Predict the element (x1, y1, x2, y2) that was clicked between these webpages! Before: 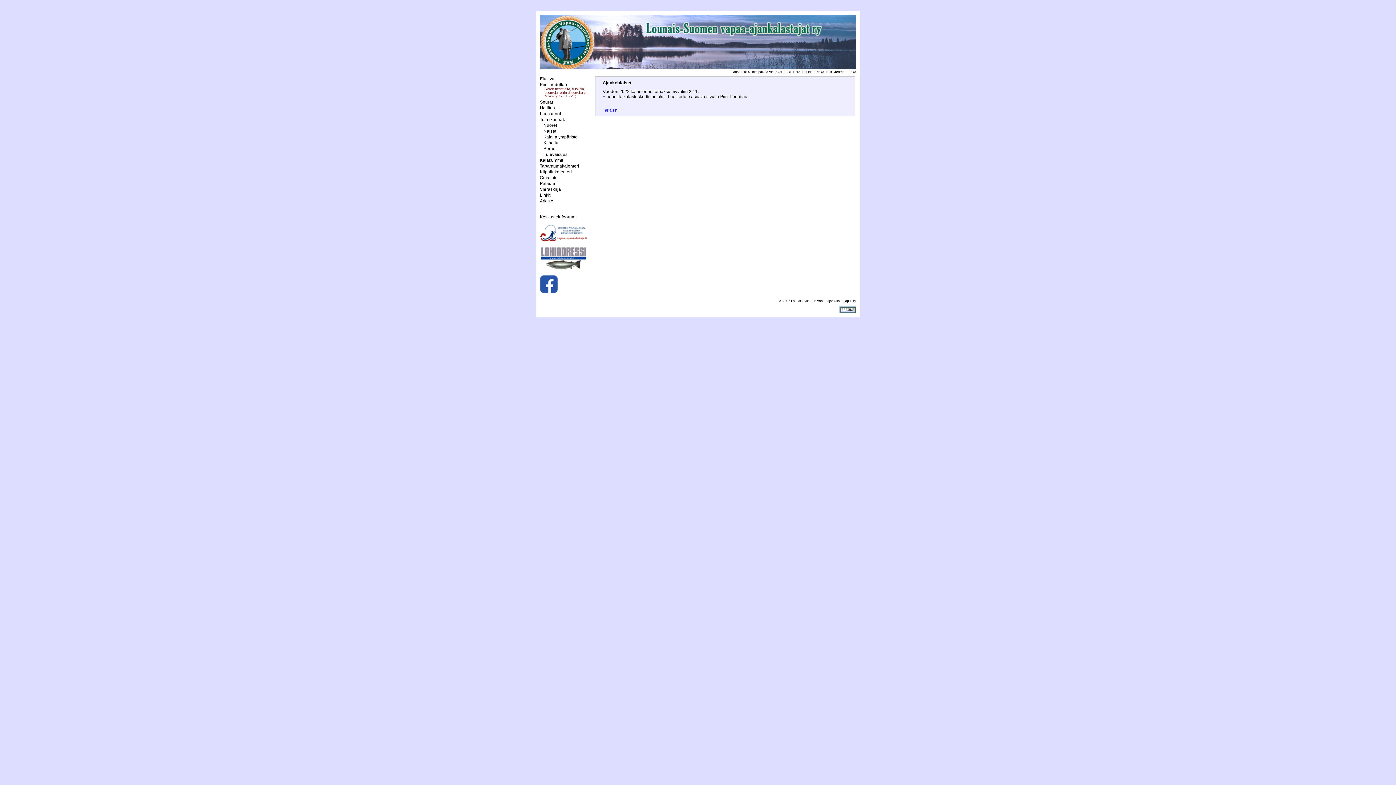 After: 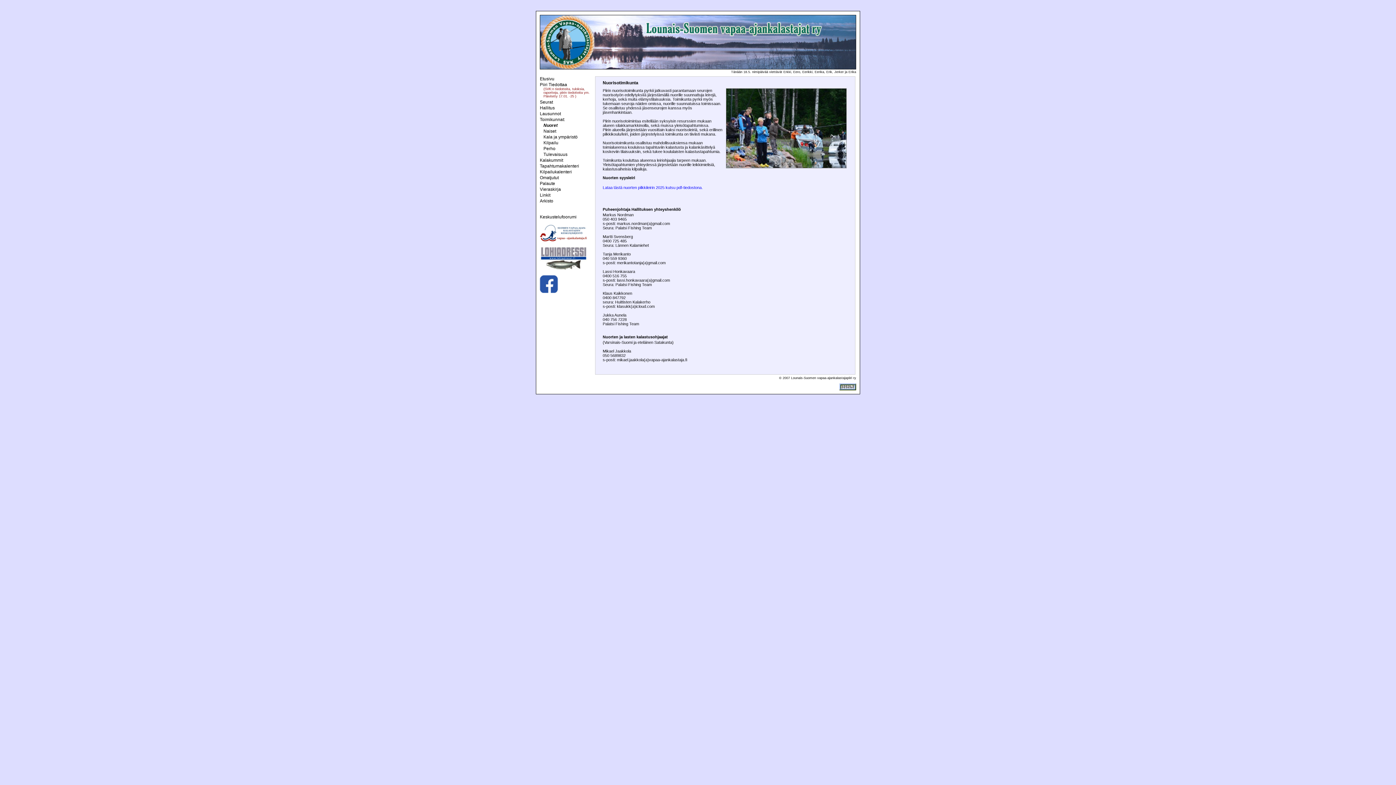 Action: label: Nuoret bbox: (543, 122, 557, 128)